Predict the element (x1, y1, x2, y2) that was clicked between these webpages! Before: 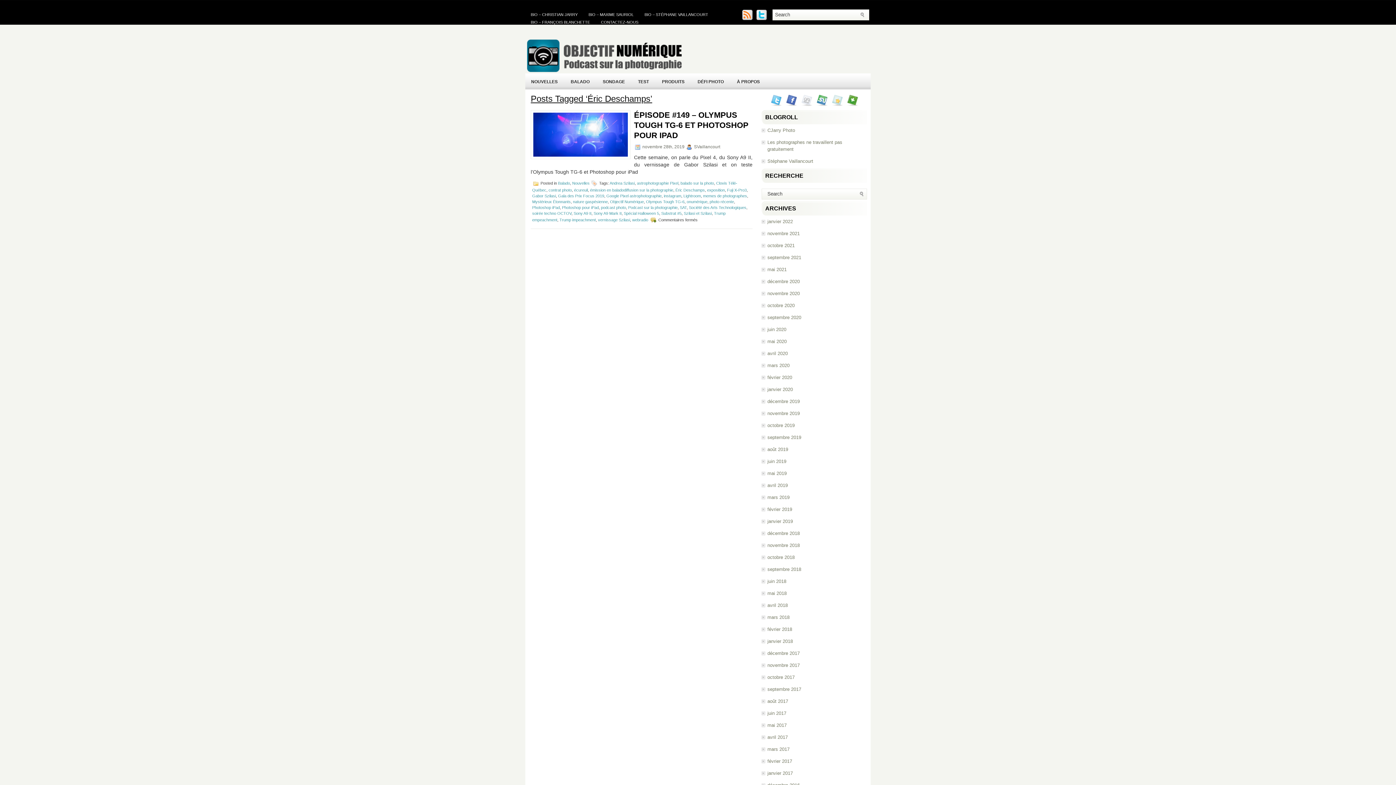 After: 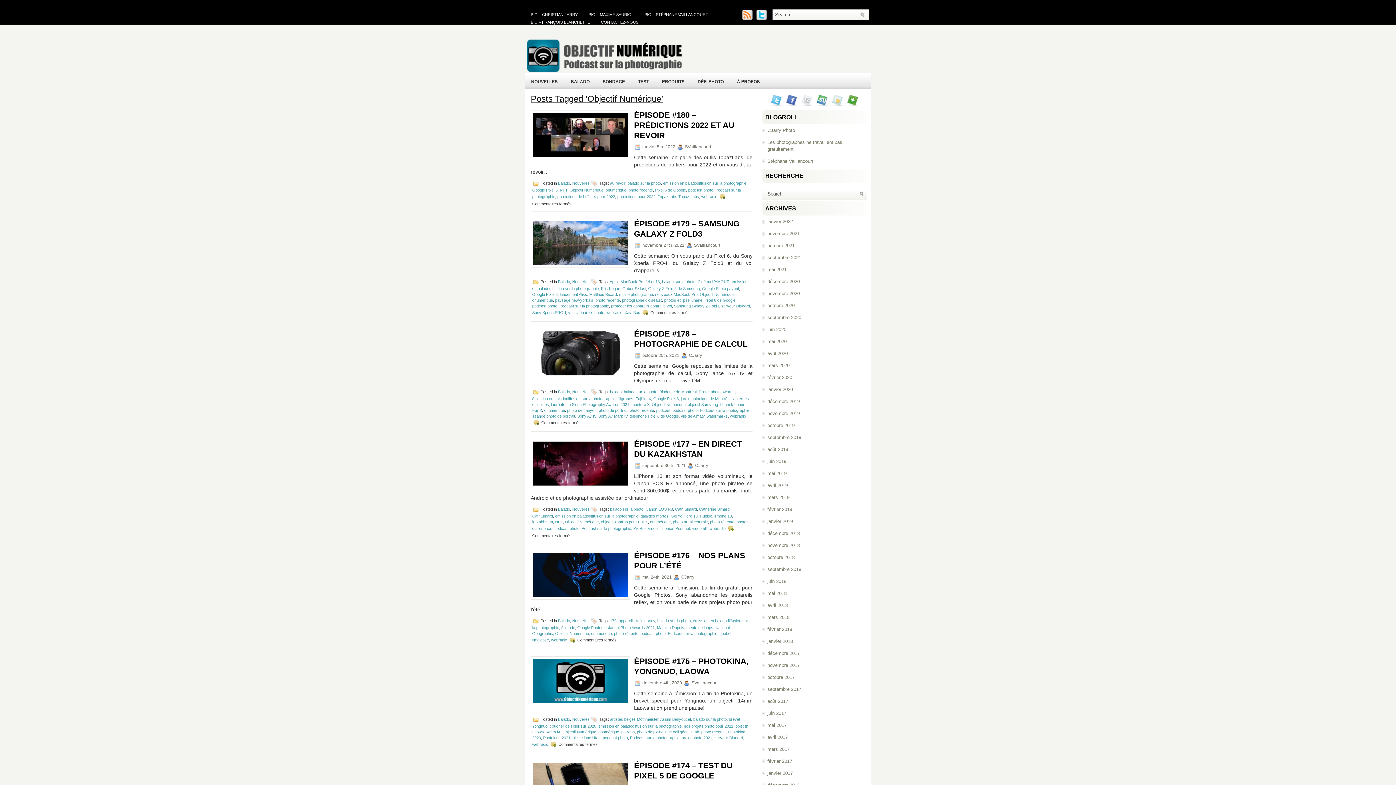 Action: label: Objectif Numérique bbox: (610, 199, 644, 204)